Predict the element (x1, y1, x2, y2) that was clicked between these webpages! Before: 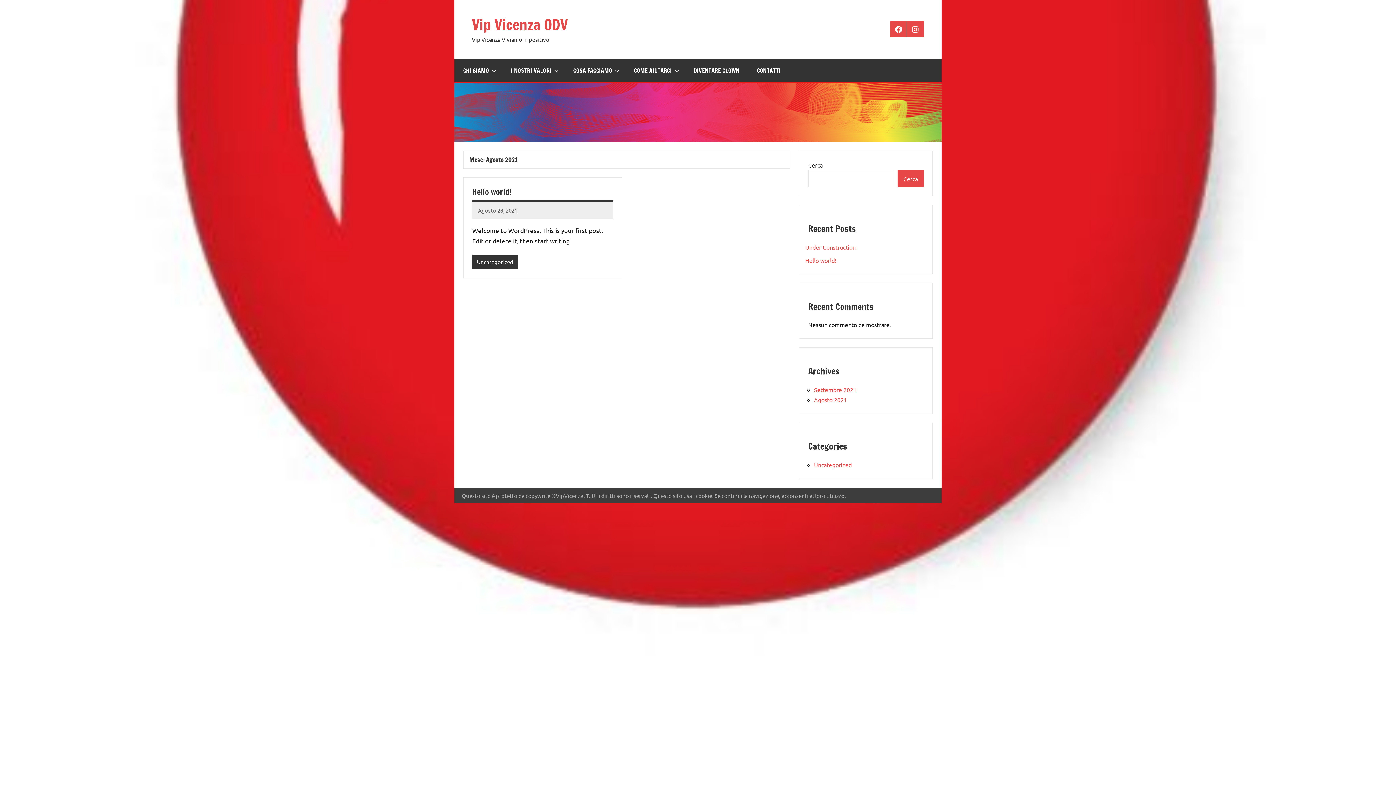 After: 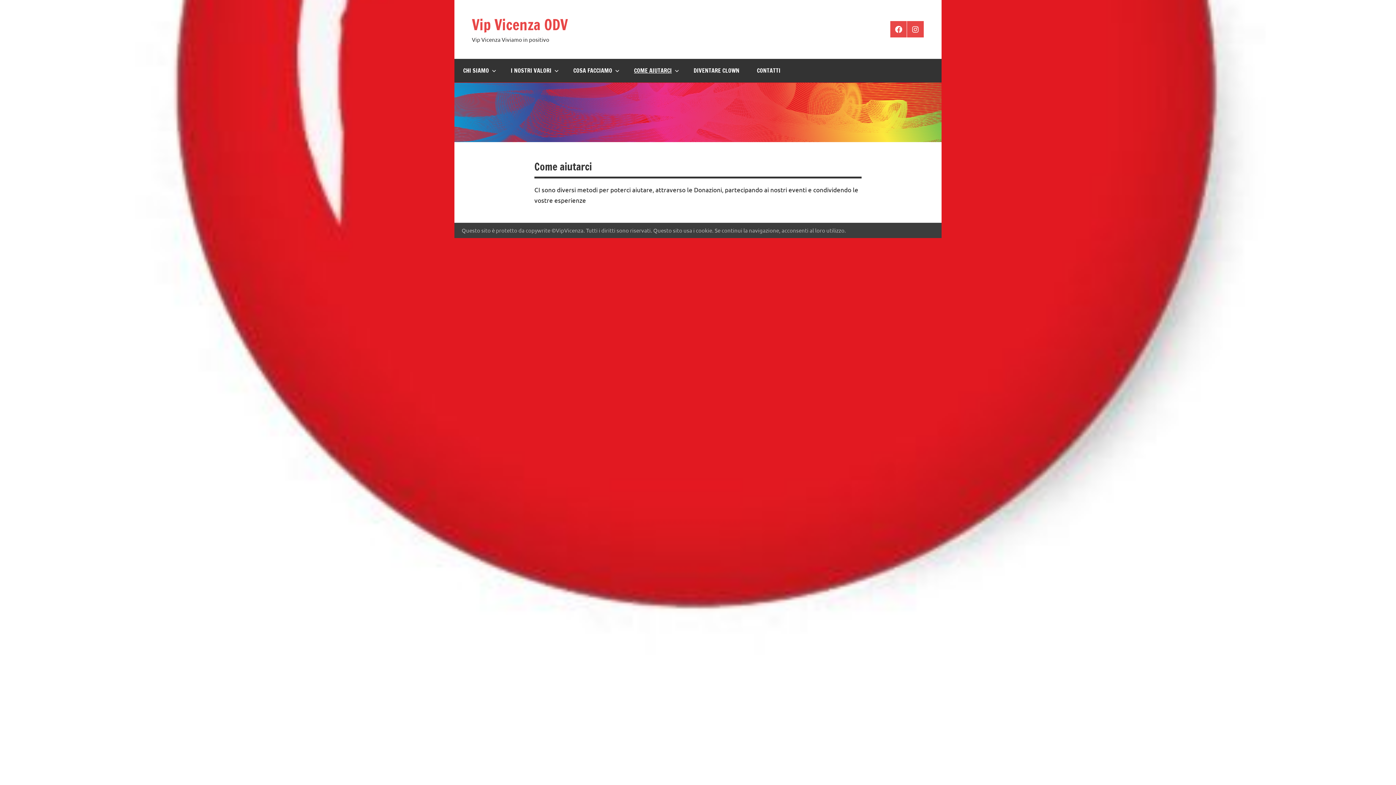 Action: label: COME AIUTARCI bbox: (625, 58, 685, 82)